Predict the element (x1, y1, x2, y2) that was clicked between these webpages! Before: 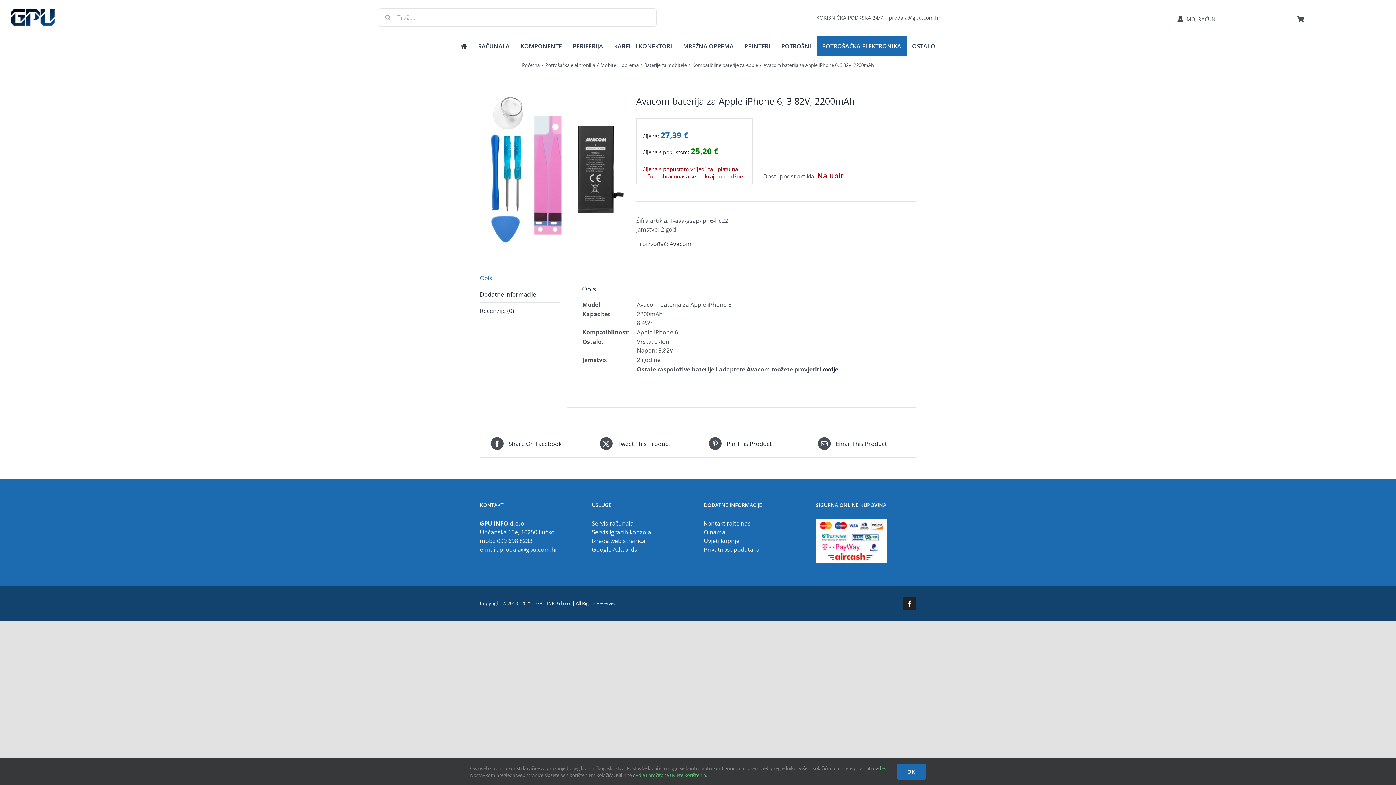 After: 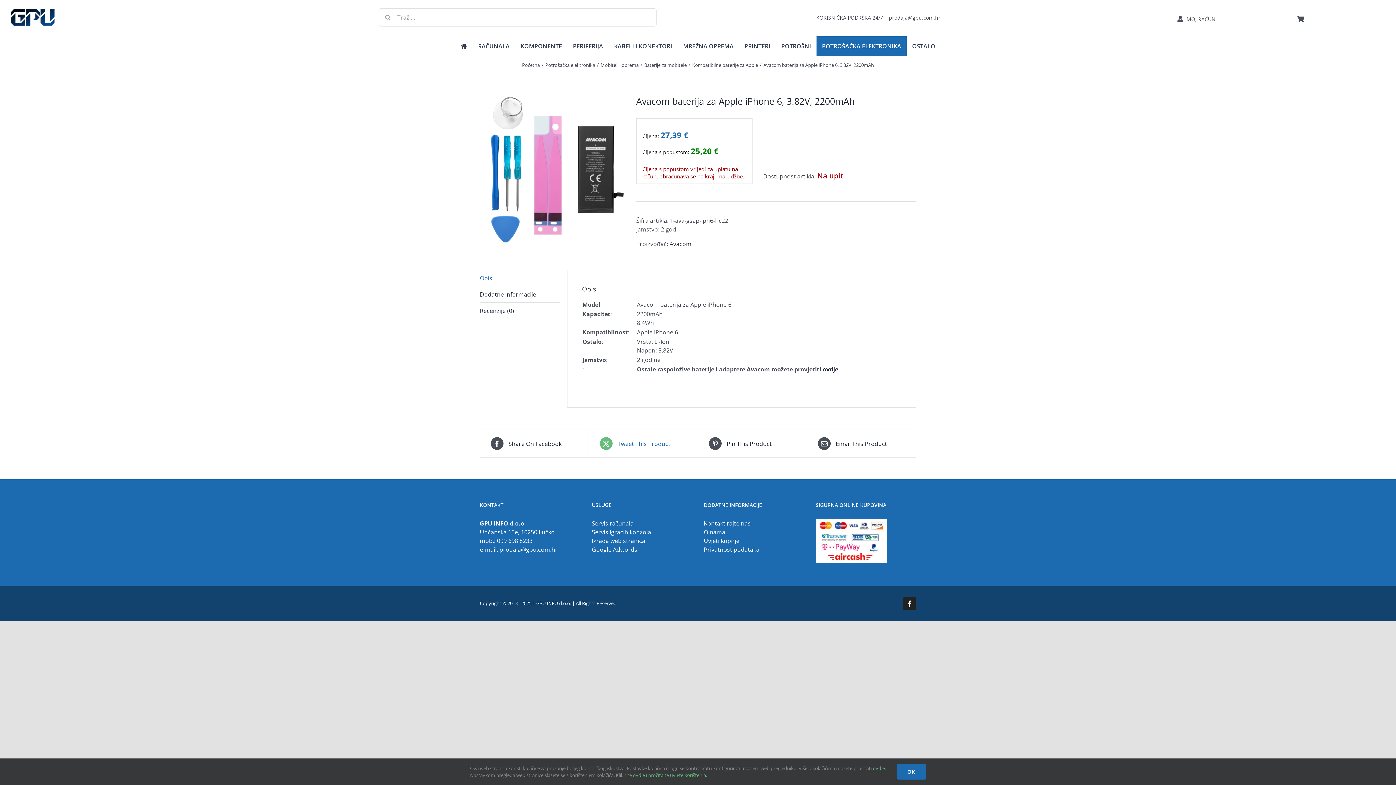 Action: label:  Tweet This Product bbox: (600, 437, 686, 450)